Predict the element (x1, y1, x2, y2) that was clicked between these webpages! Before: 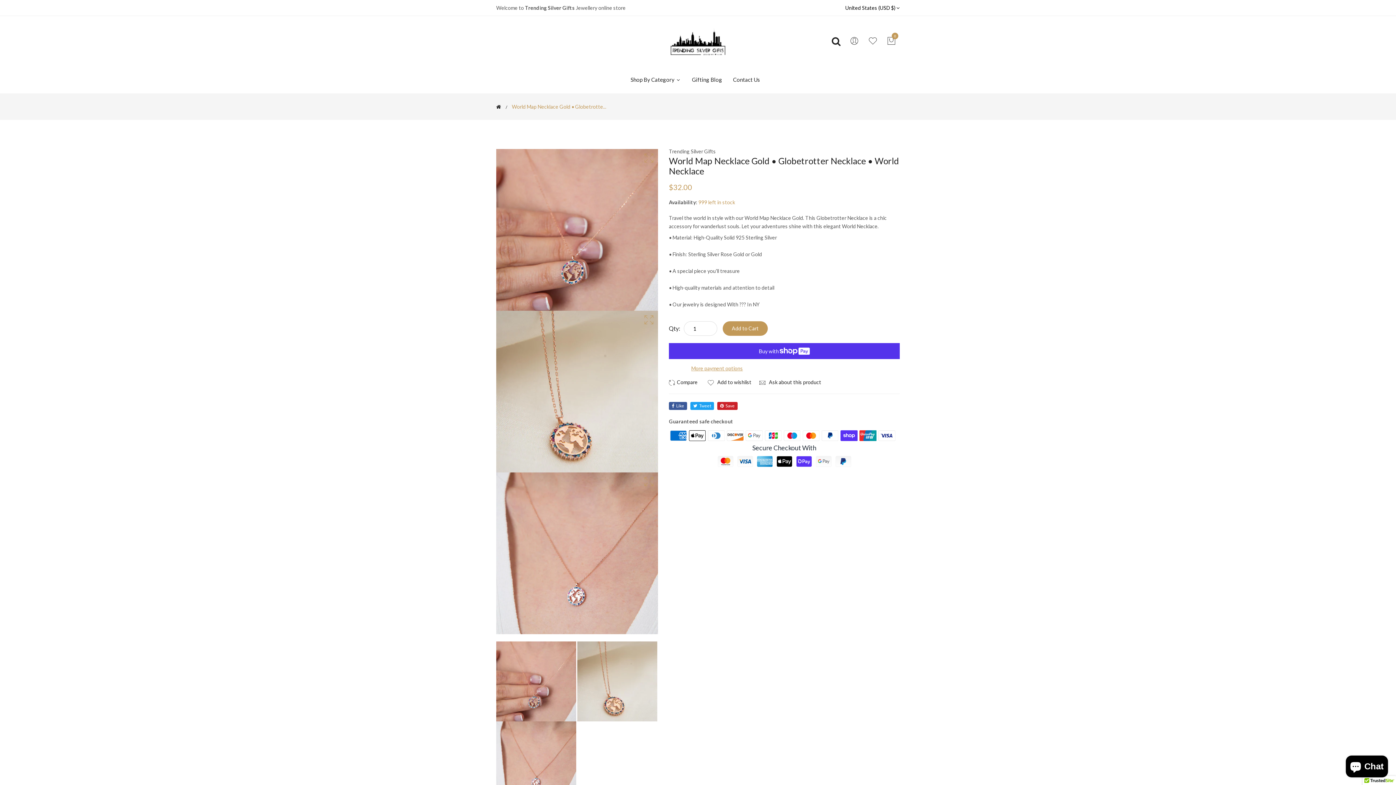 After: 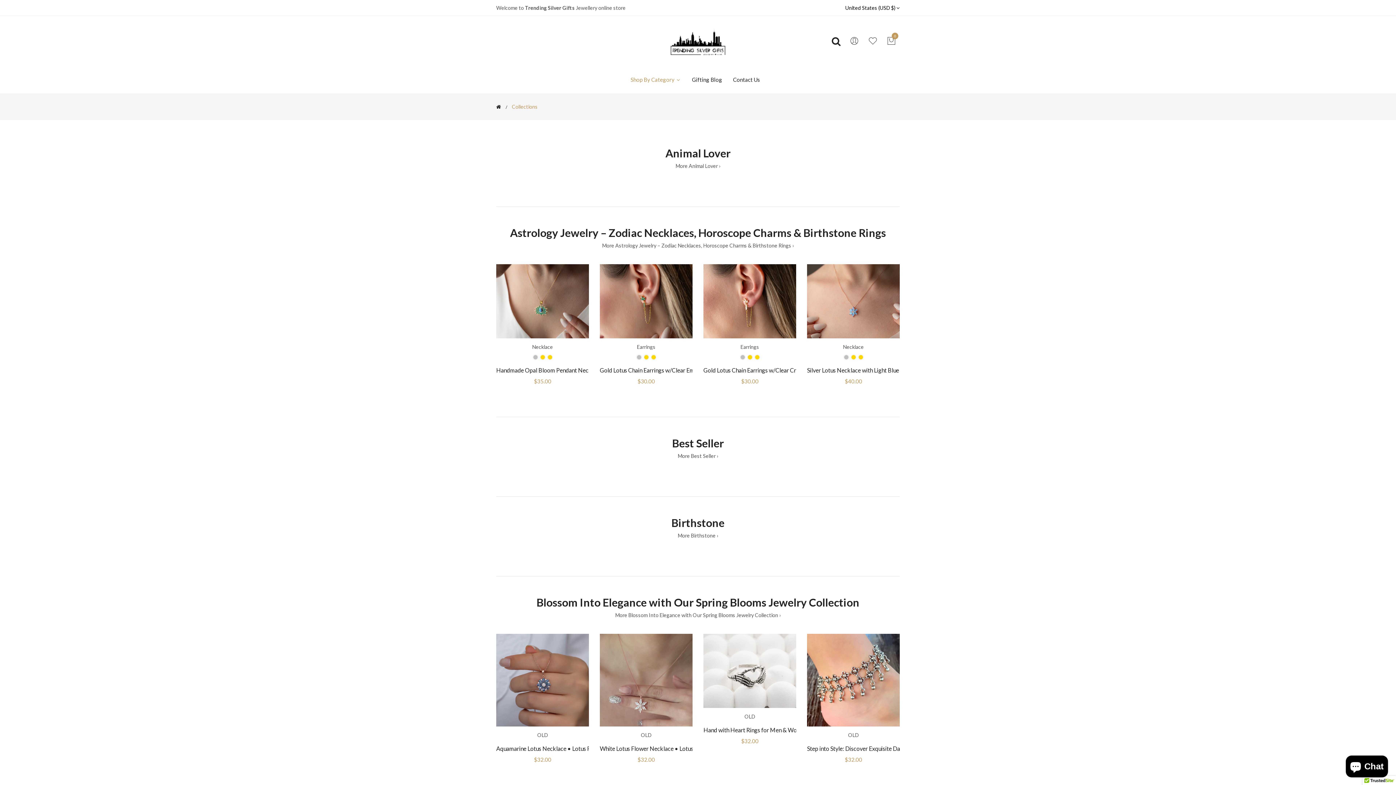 Action: bbox: (630, 66, 686, 93) label: Shop By Category 